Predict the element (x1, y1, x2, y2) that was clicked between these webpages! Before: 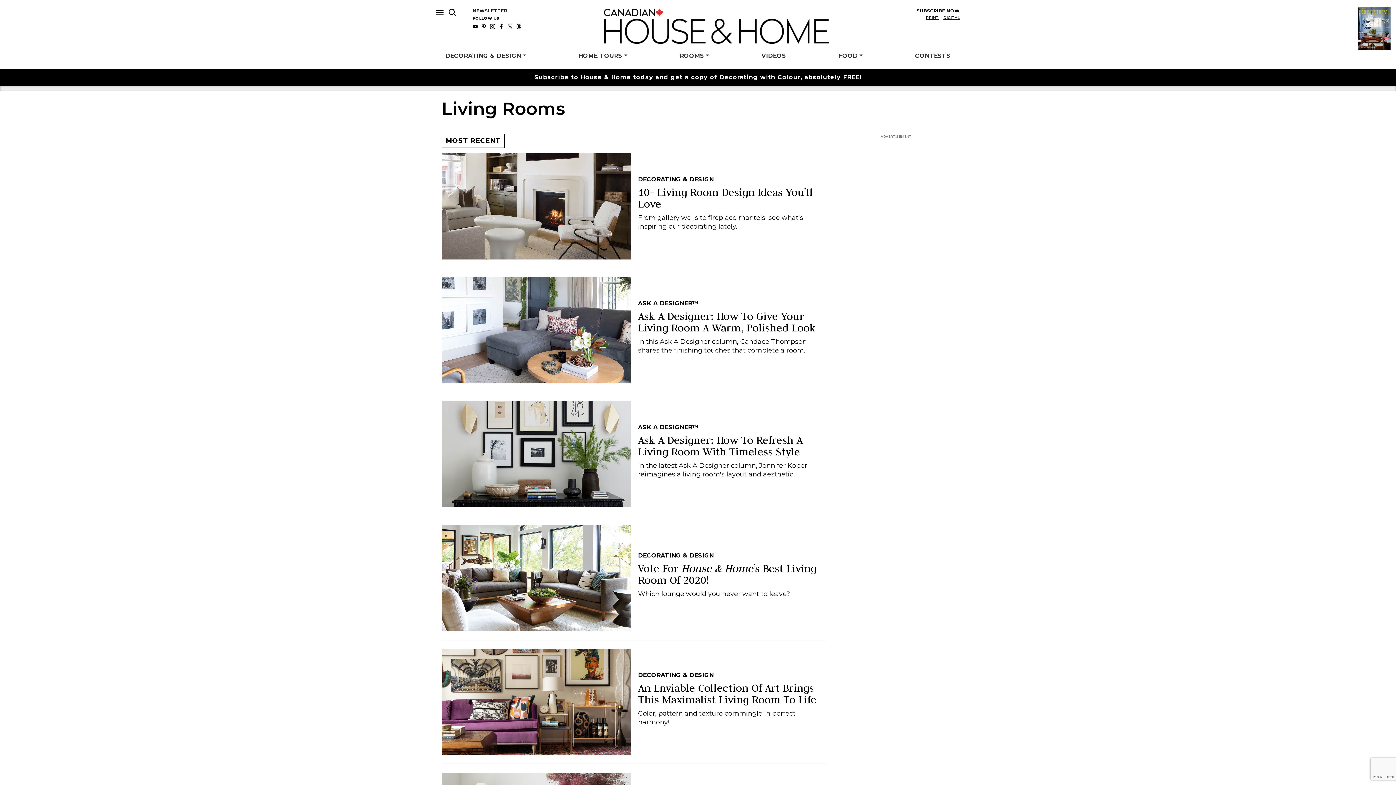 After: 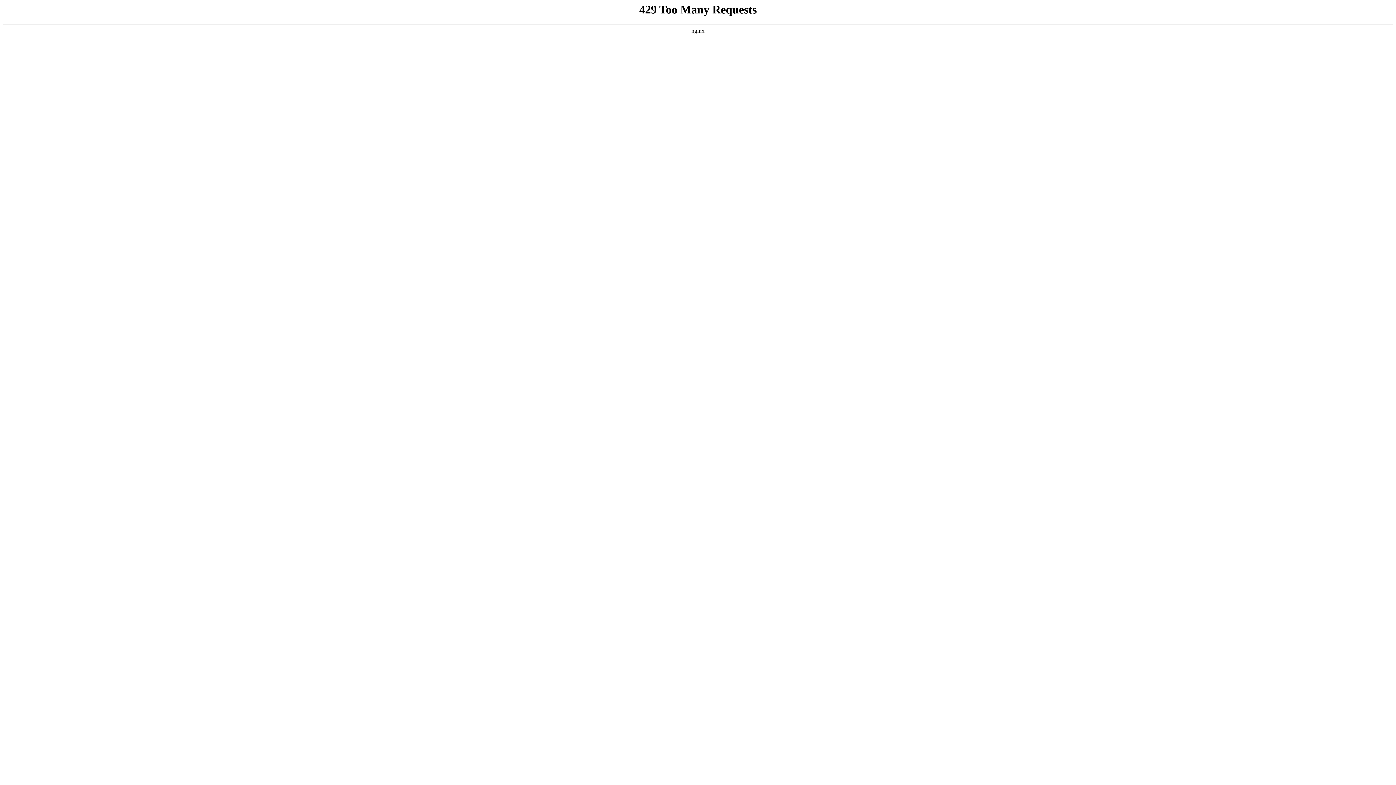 Action: label: PRINT bbox: (926, 15, 938, 20)